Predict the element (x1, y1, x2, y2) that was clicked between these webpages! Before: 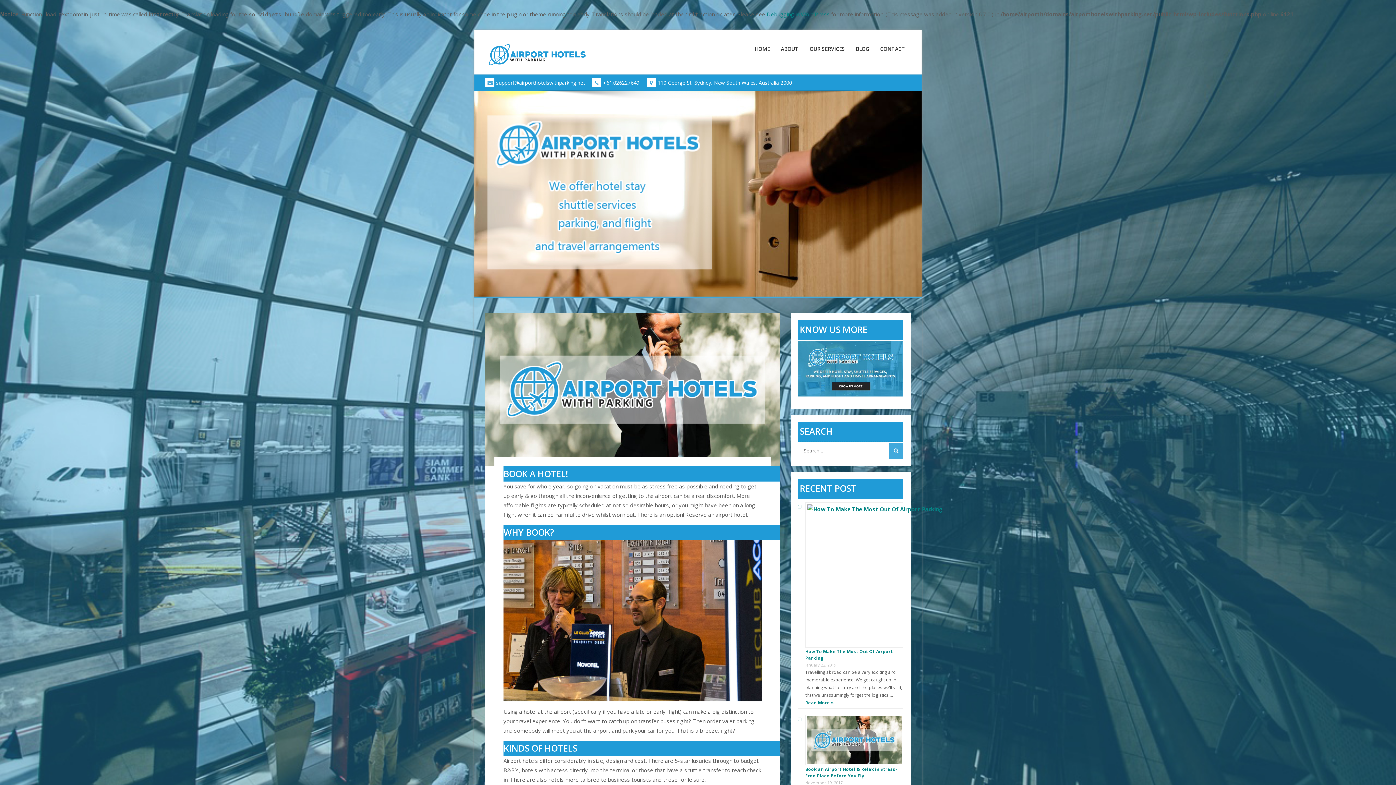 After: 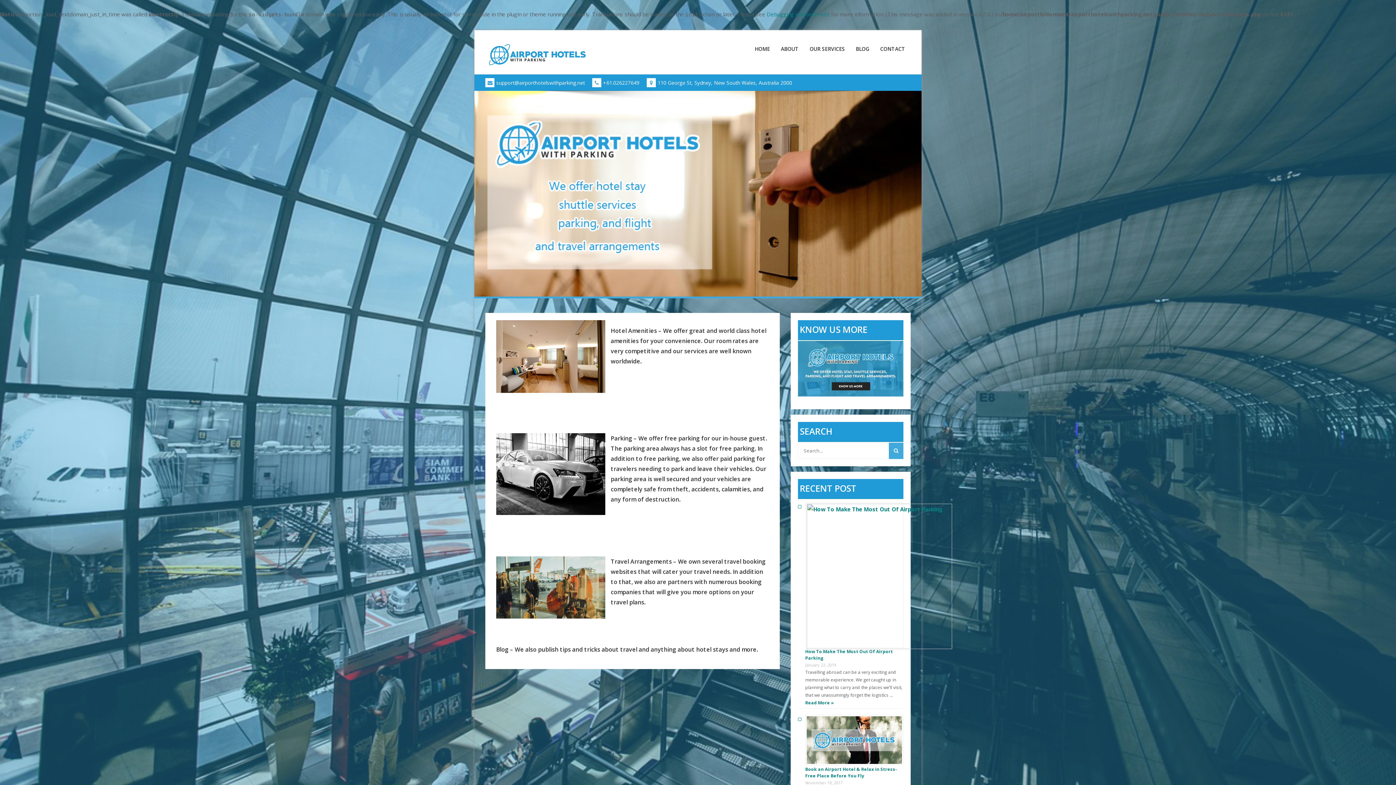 Action: label: OUR SERVICES bbox: (809, 35, 845, 62)